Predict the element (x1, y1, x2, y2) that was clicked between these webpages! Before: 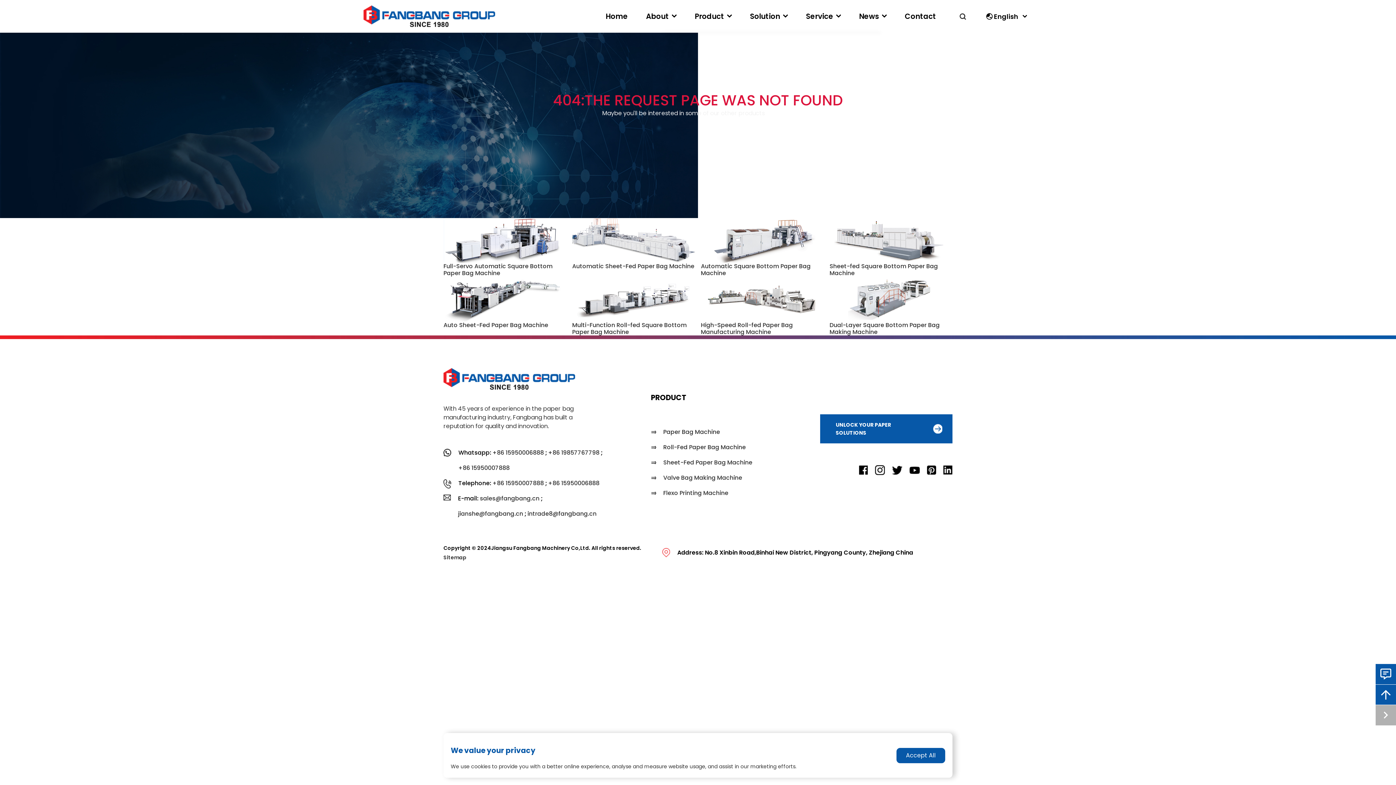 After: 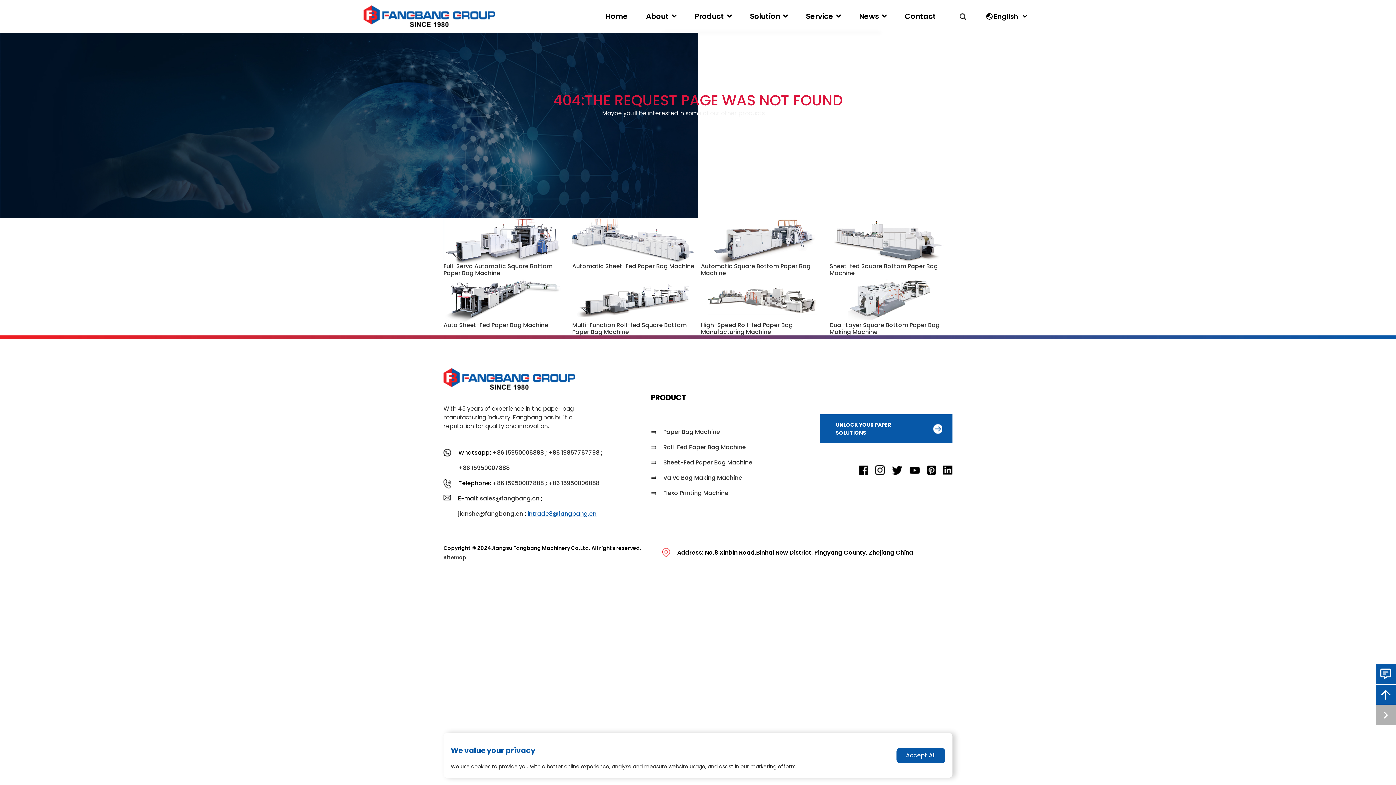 Action: bbox: (527, 506, 596, 521) label: intrade8@fangbang.cn